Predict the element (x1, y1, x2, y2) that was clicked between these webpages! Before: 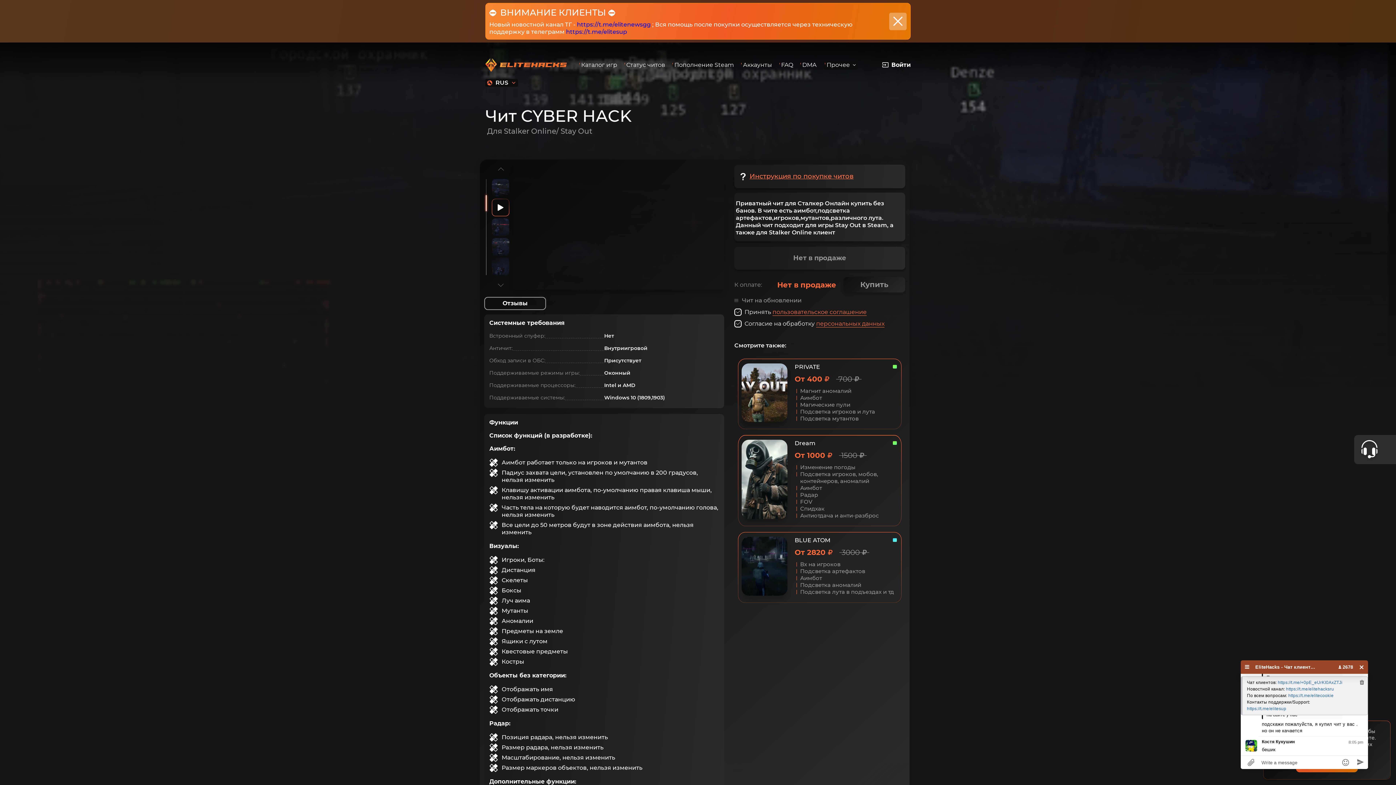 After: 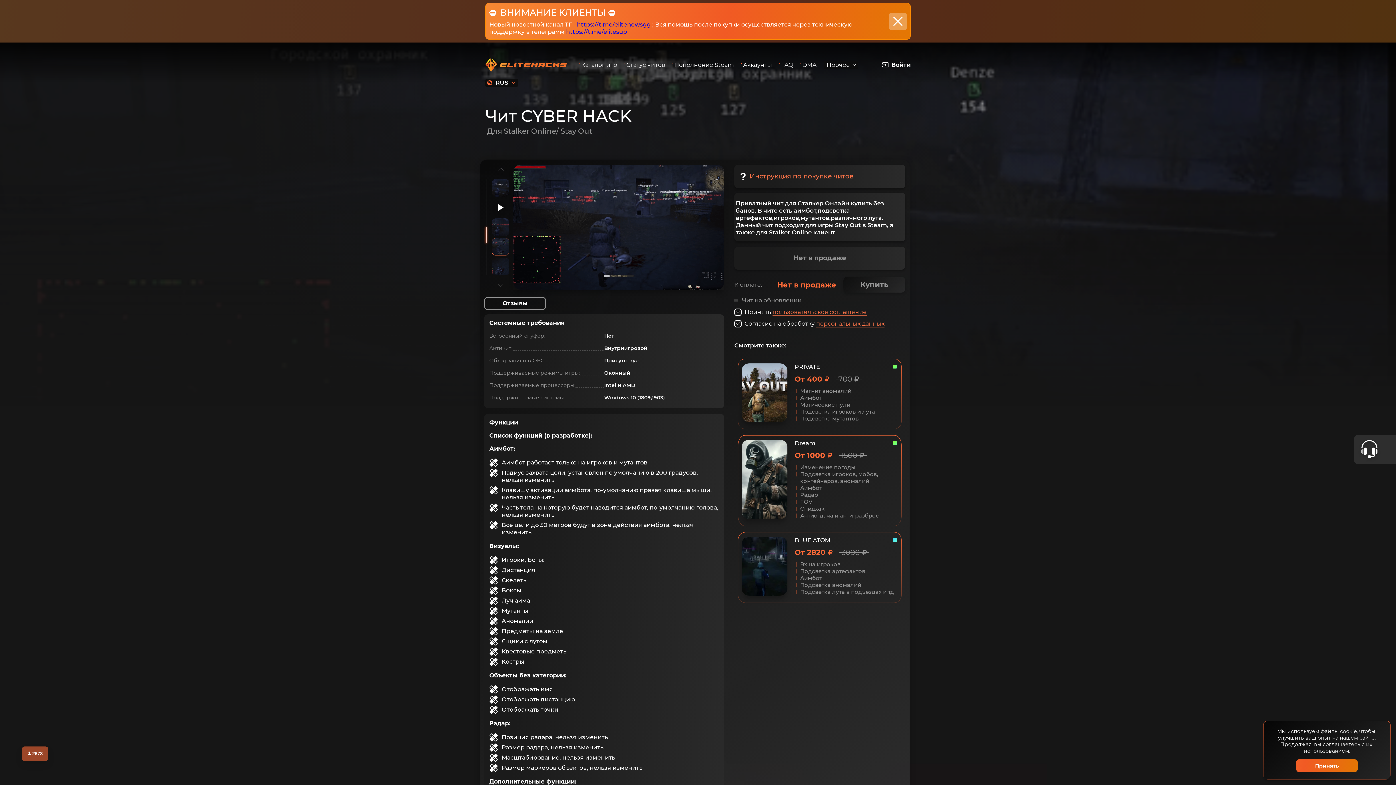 Action: bbox: (1355, 660, 1368, 674)